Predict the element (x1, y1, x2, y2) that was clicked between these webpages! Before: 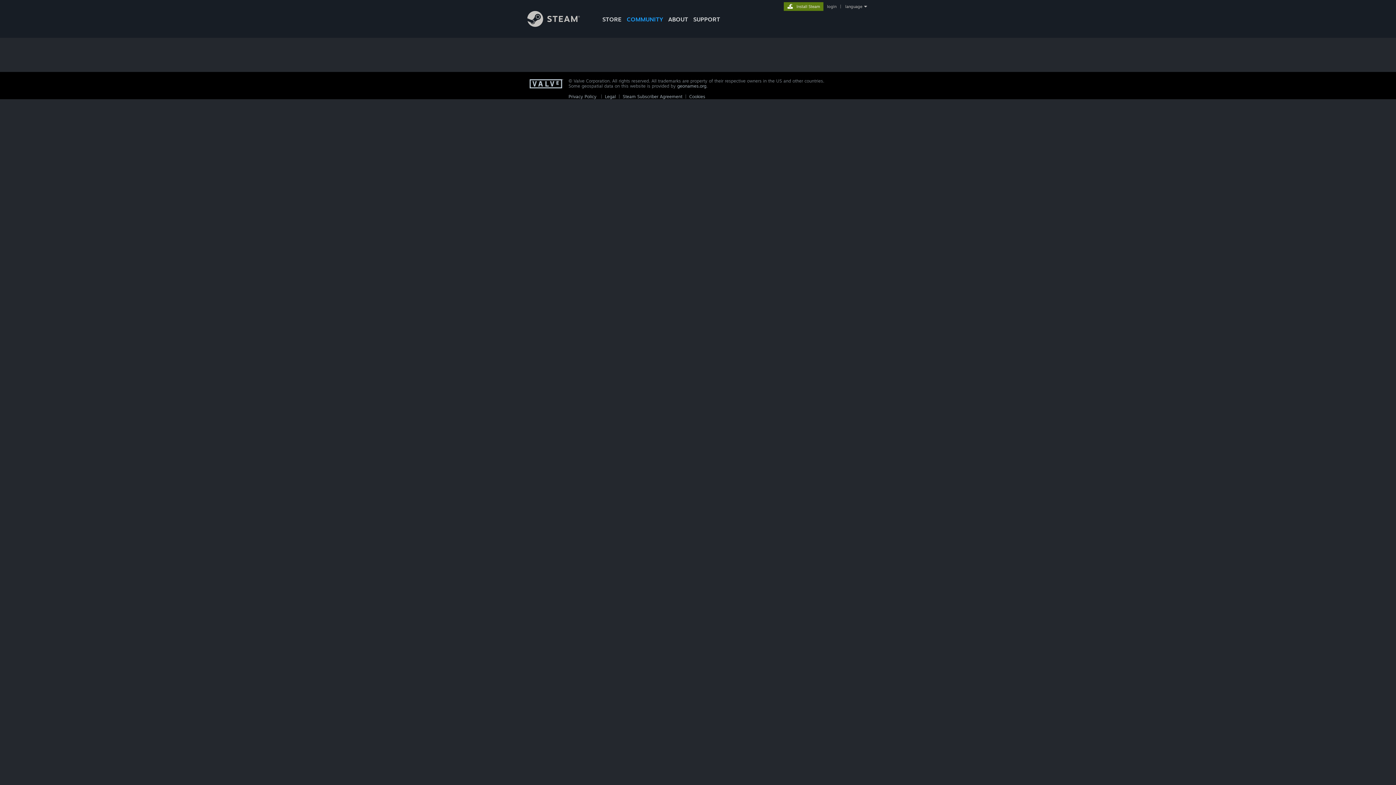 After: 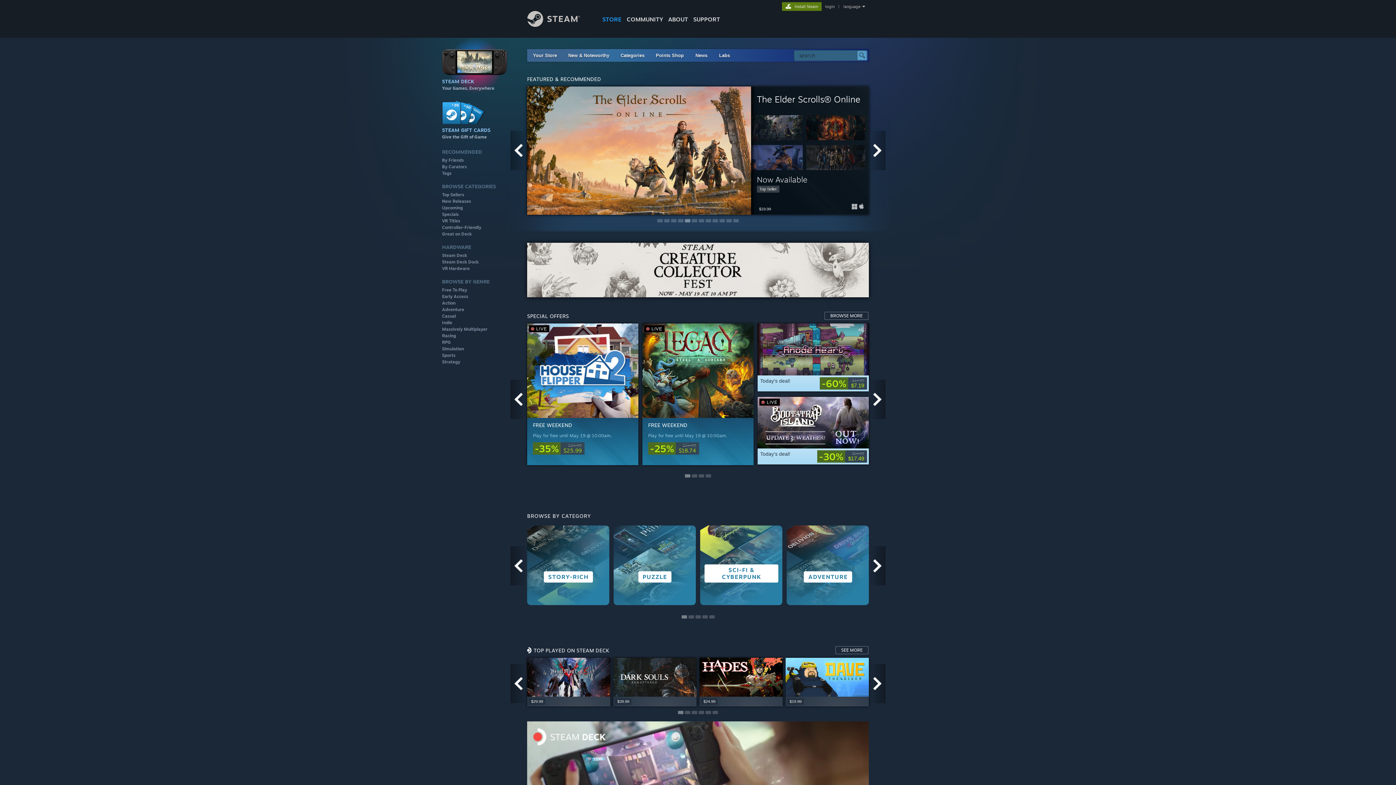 Action: label: STORE bbox: (600, 0, 624, 24)